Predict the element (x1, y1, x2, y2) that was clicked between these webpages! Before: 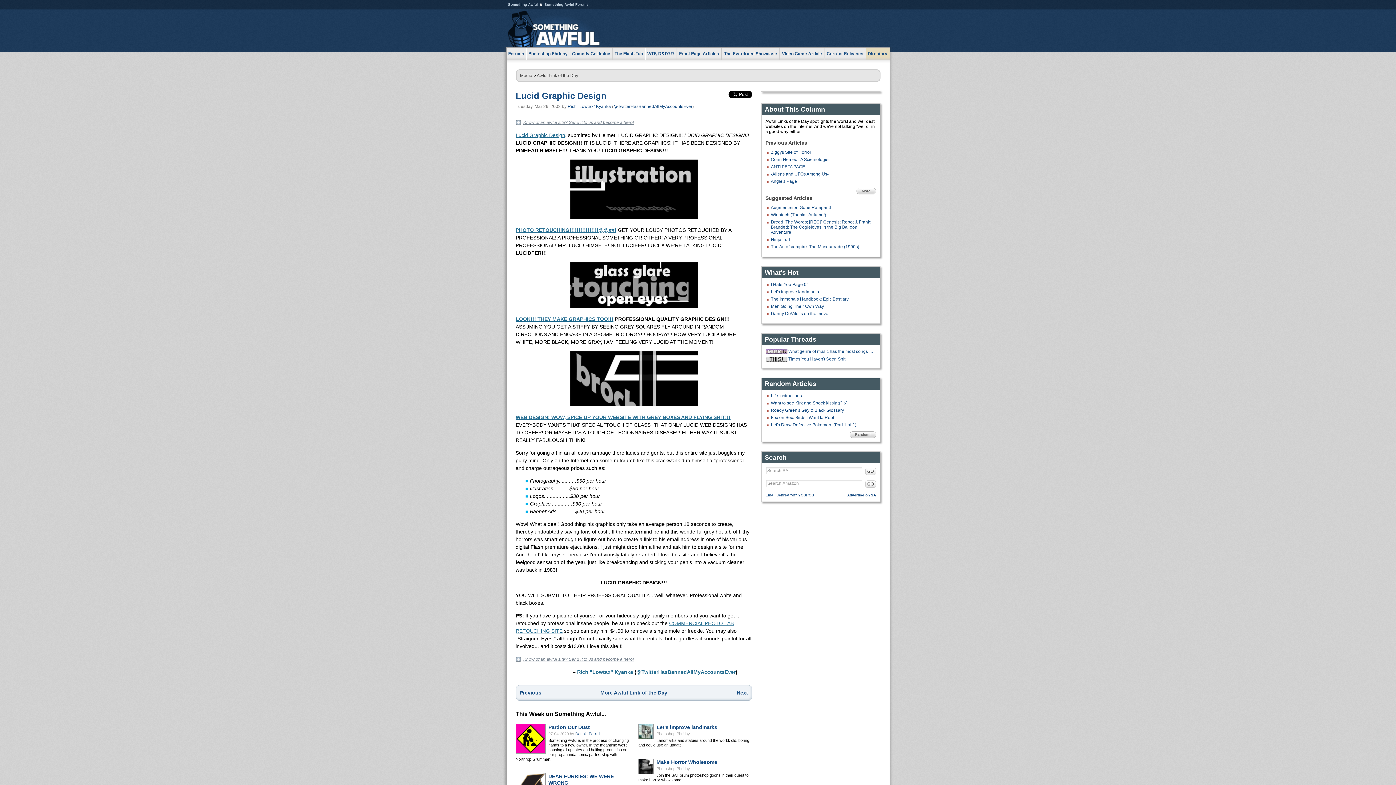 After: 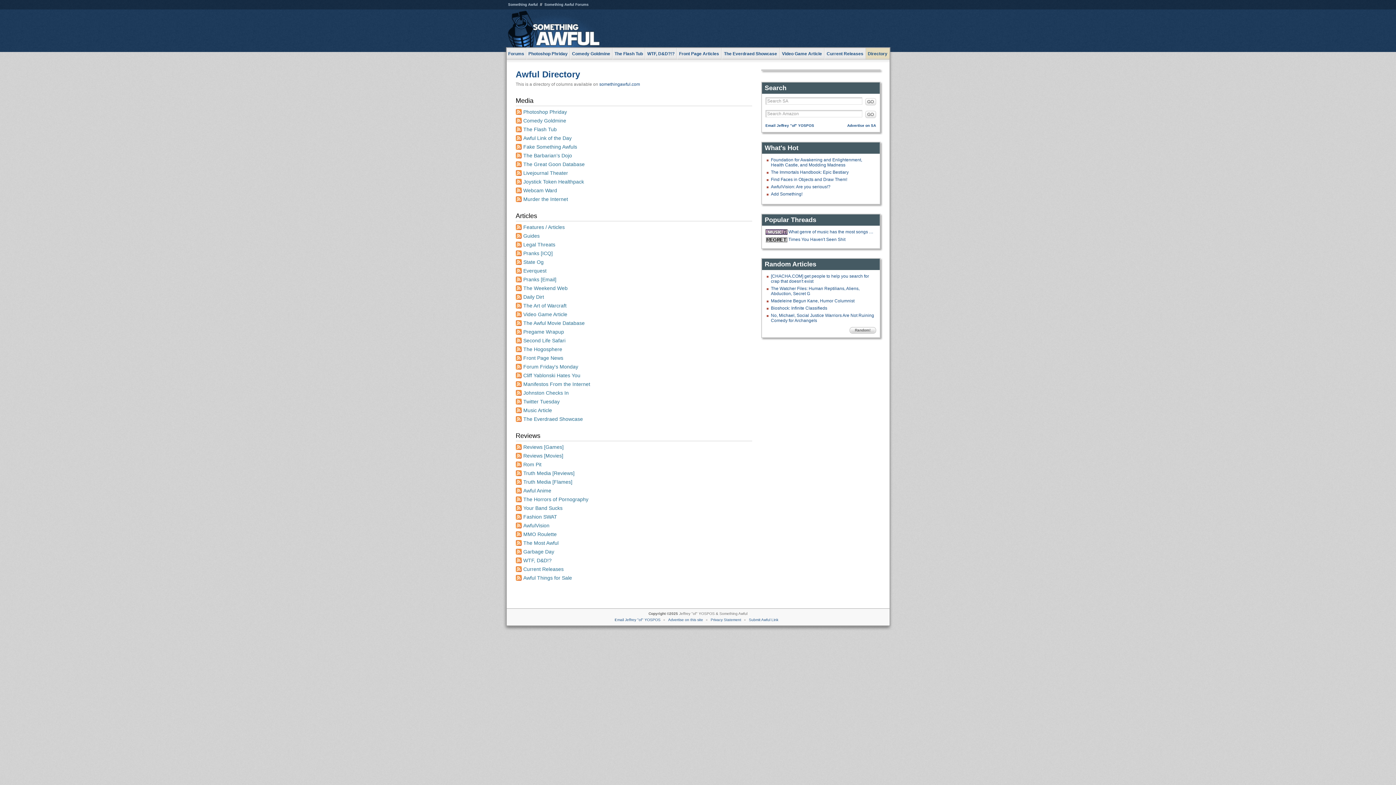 Action: bbox: (866, 48, 889, 59) label: Directory